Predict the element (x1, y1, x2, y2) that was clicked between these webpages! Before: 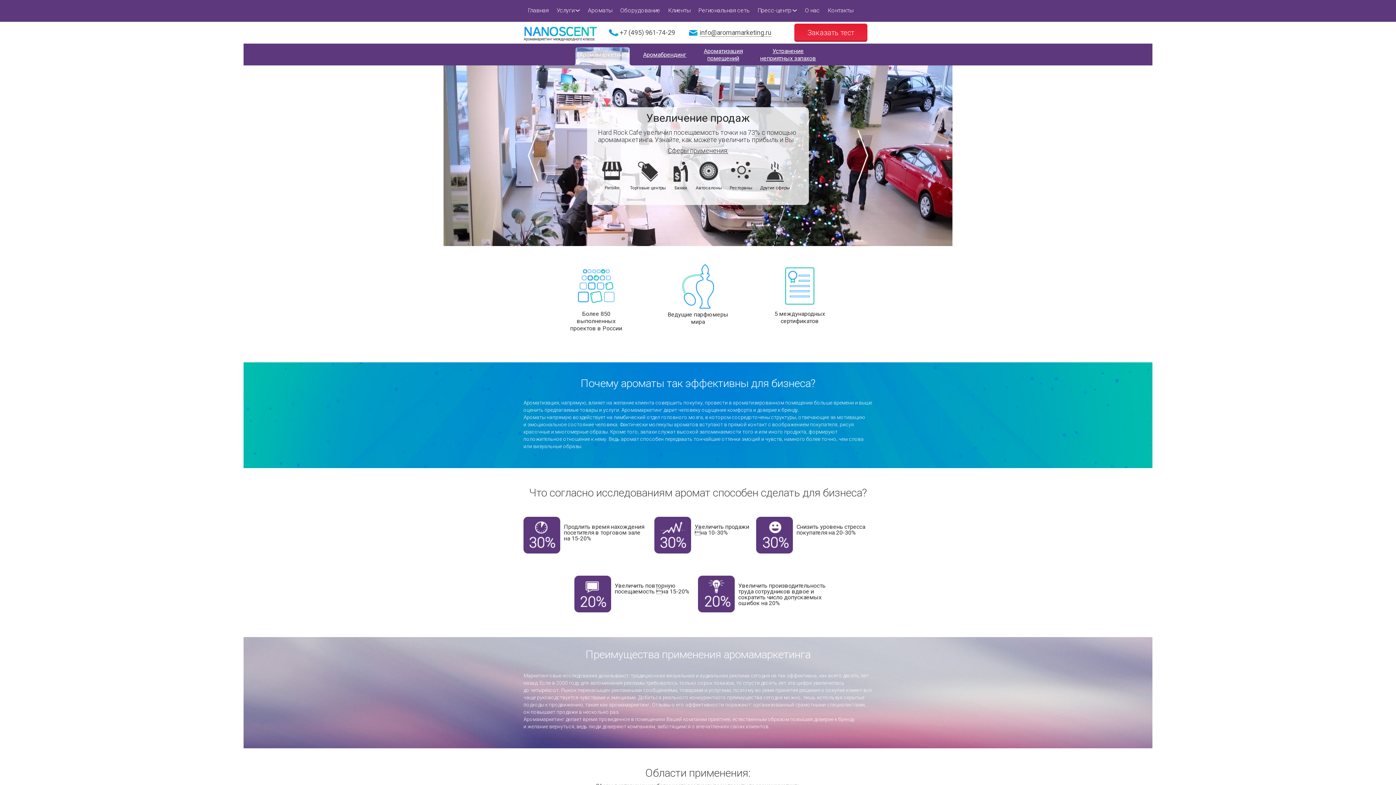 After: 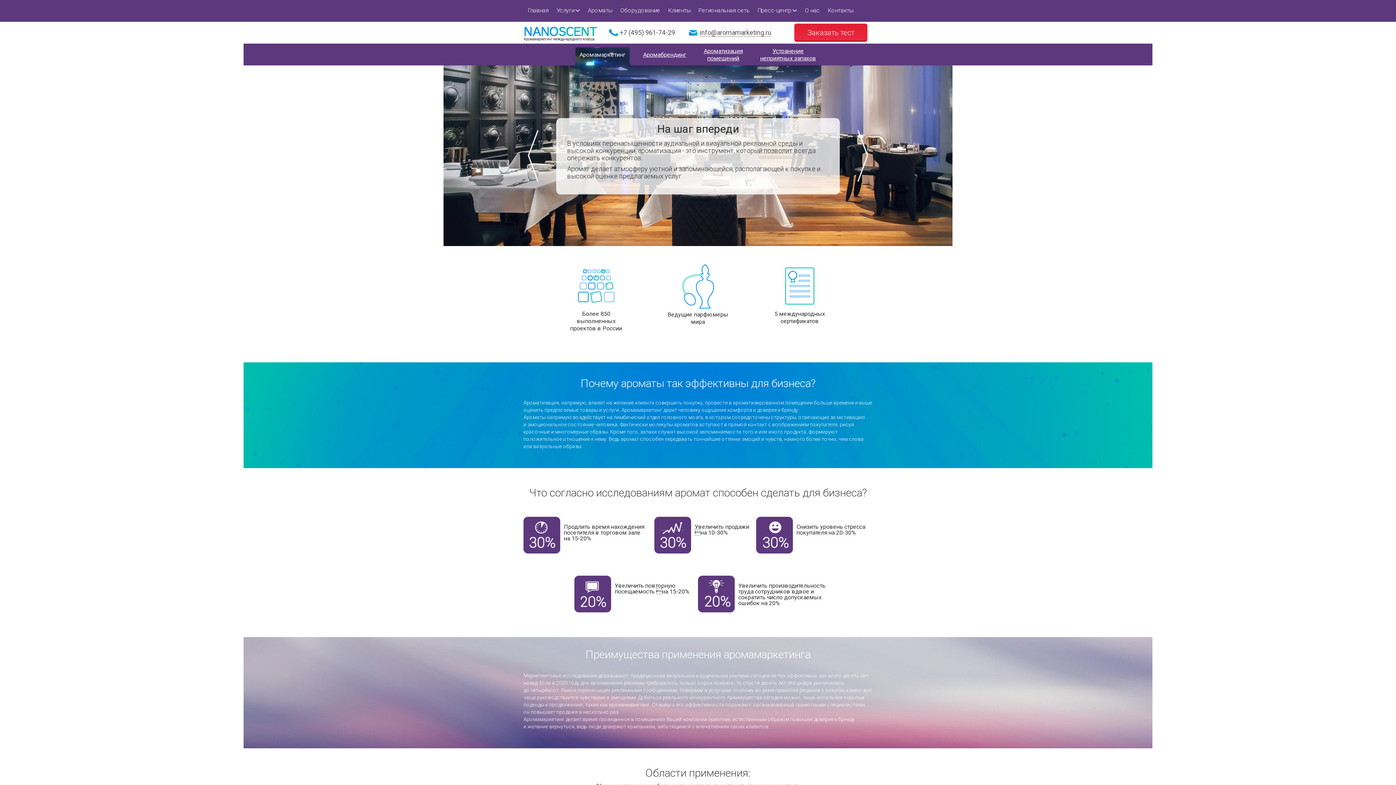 Action: bbox: (828, 6, 853, 13) label: Контакты